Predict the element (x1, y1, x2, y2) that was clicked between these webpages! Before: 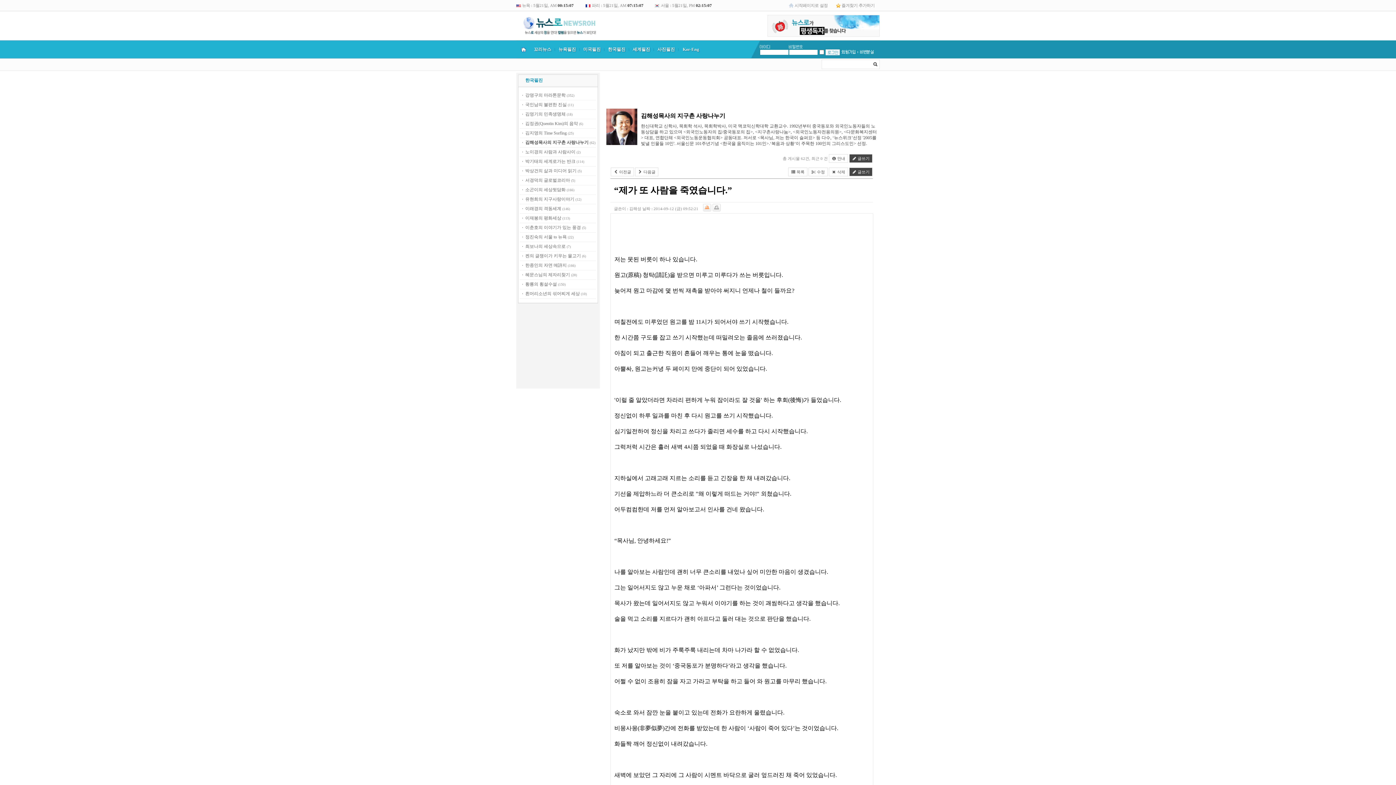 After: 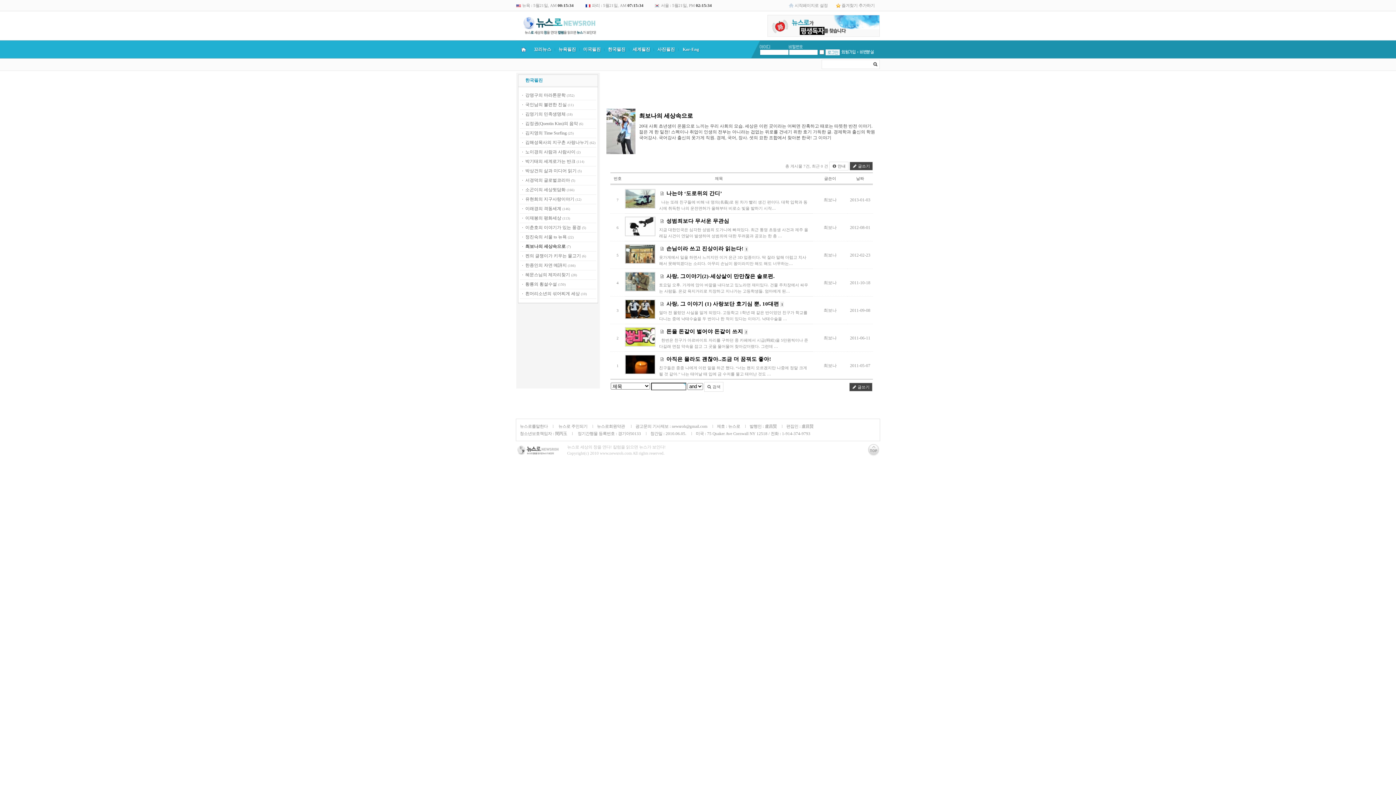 Action: bbox: (525, 244, 565, 249) label: 최보나의 세상속으로